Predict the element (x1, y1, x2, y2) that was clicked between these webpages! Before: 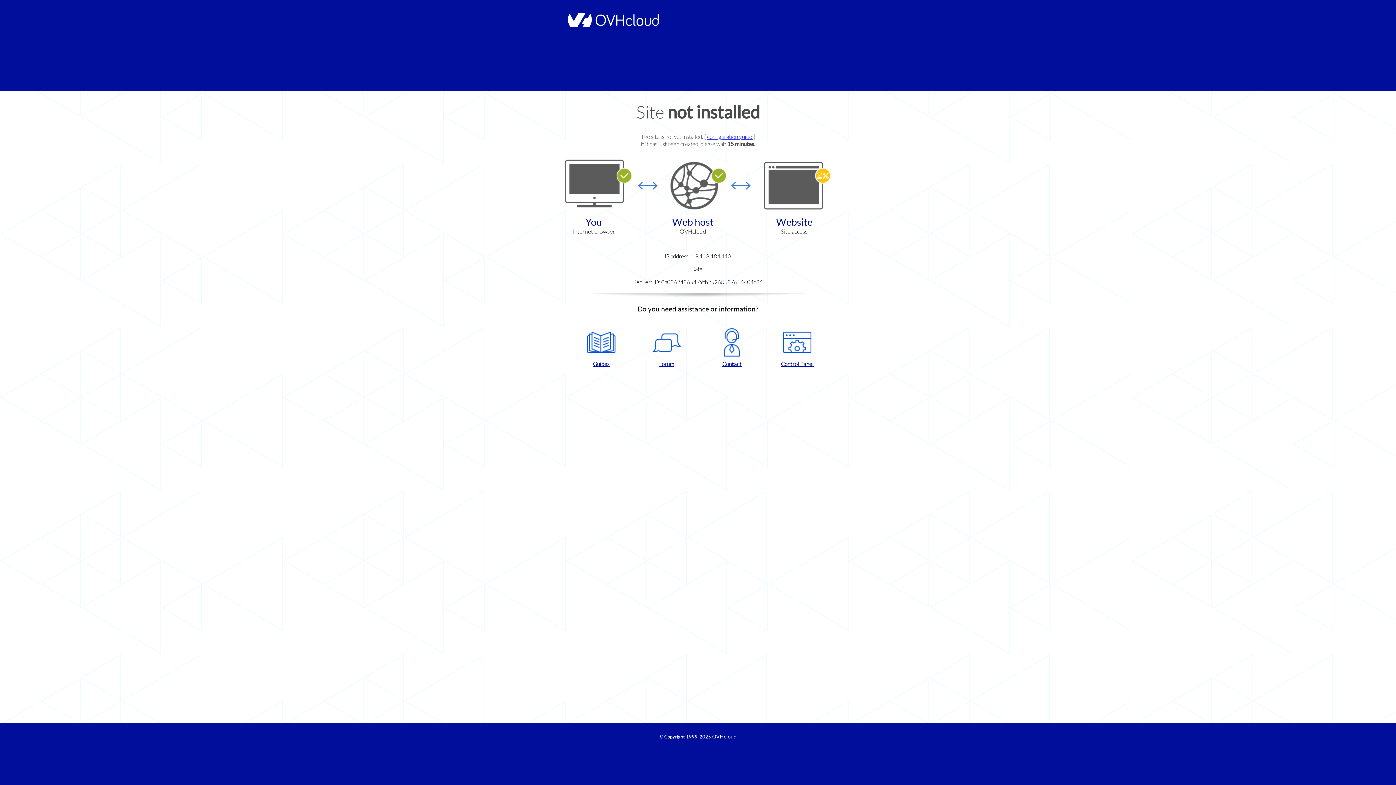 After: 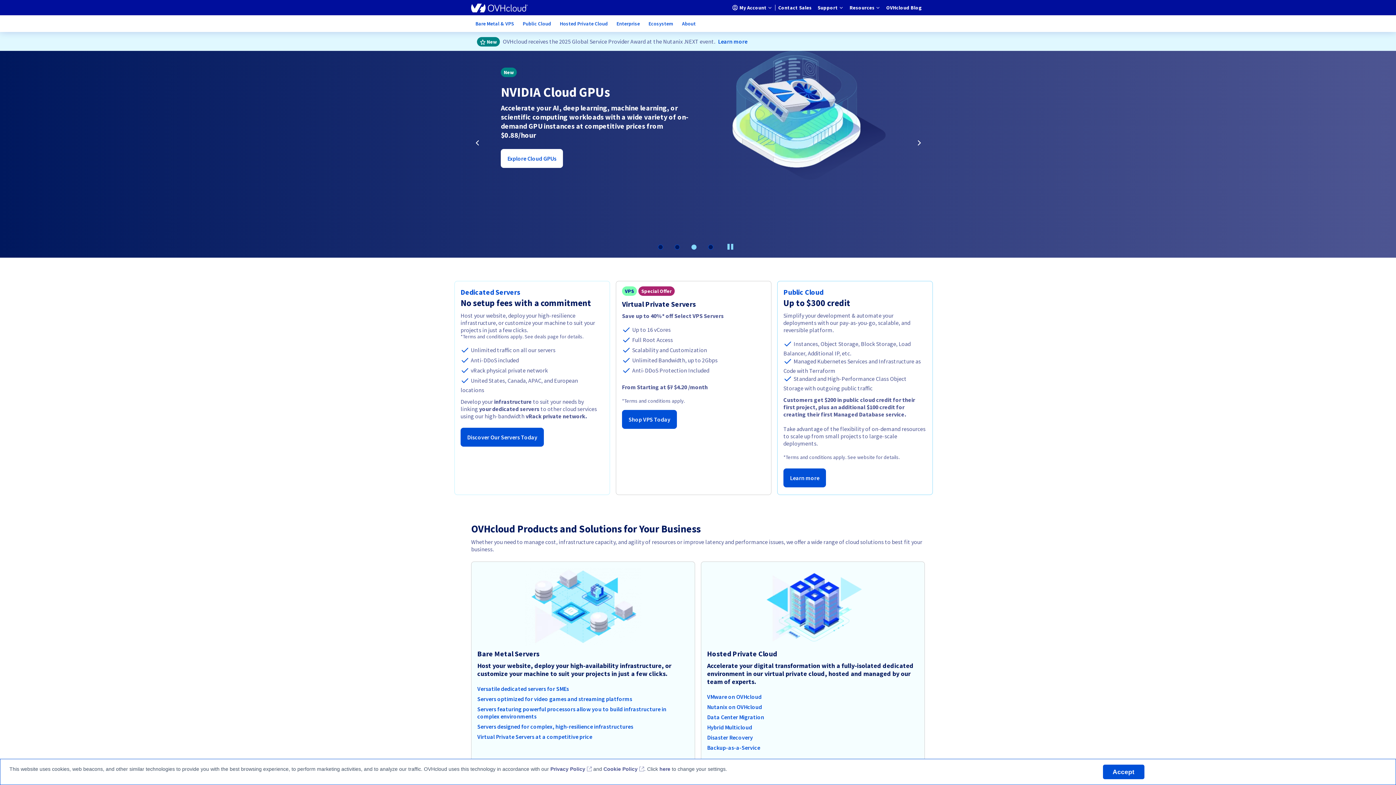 Action: bbox: (712, 734, 736, 740) label: OVHcloud